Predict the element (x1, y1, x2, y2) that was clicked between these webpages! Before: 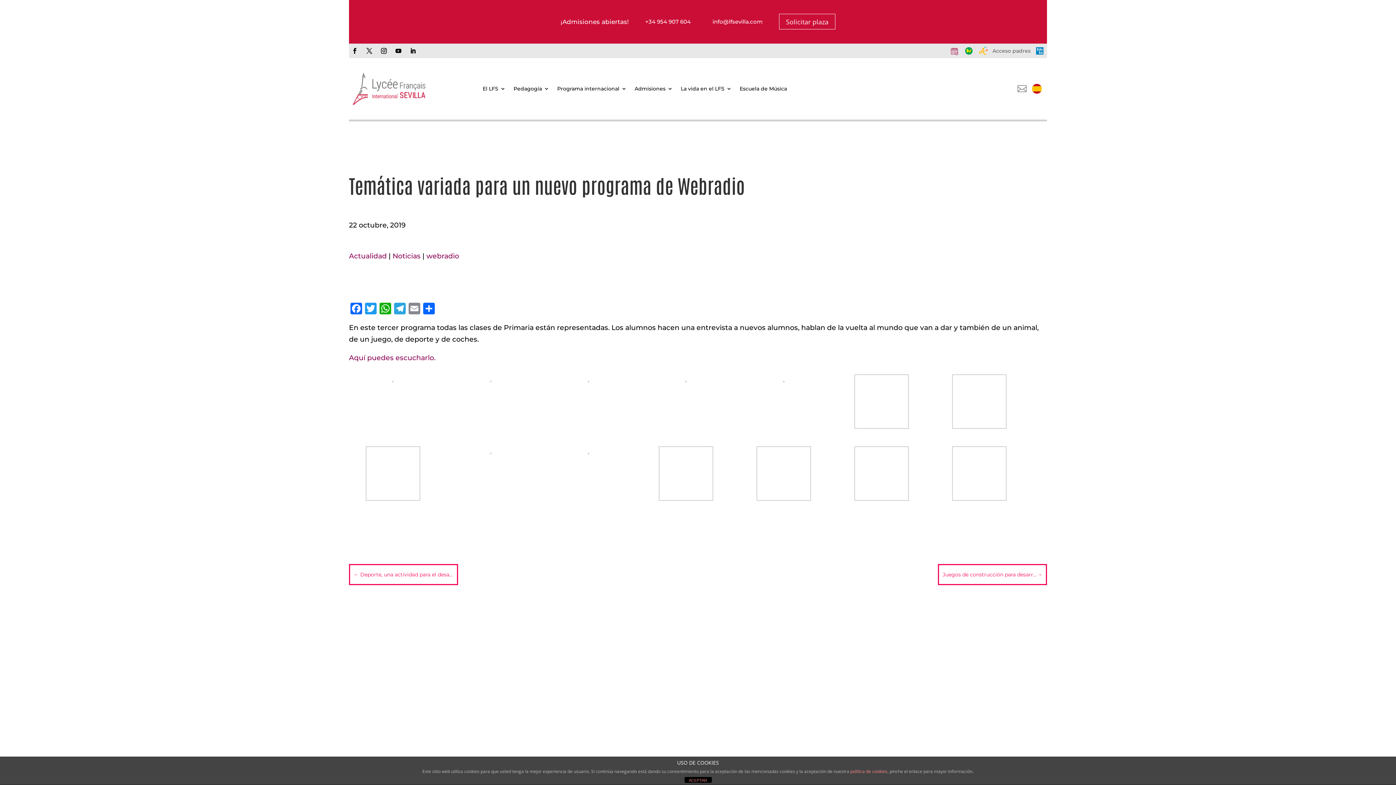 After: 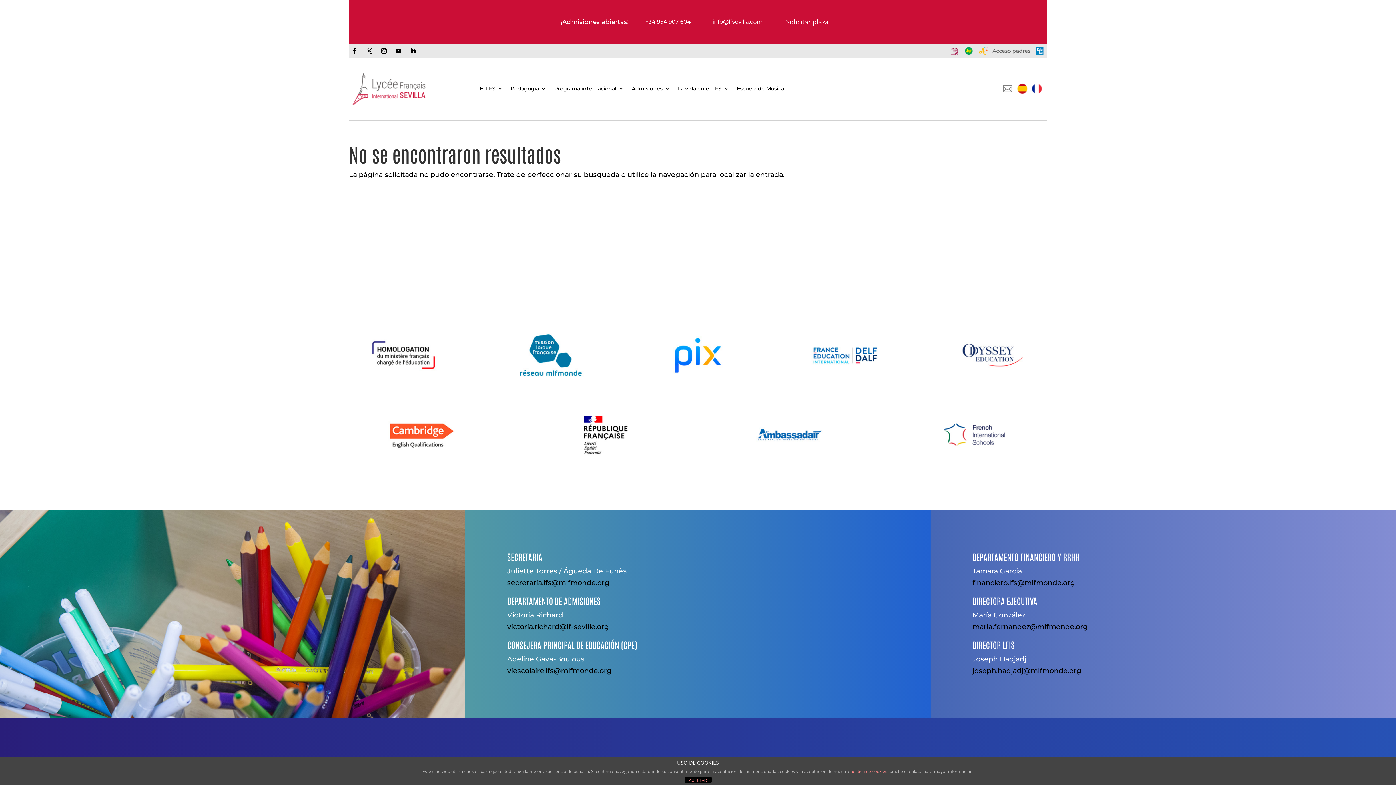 Action: bbox: (935, 446, 1023, 504)